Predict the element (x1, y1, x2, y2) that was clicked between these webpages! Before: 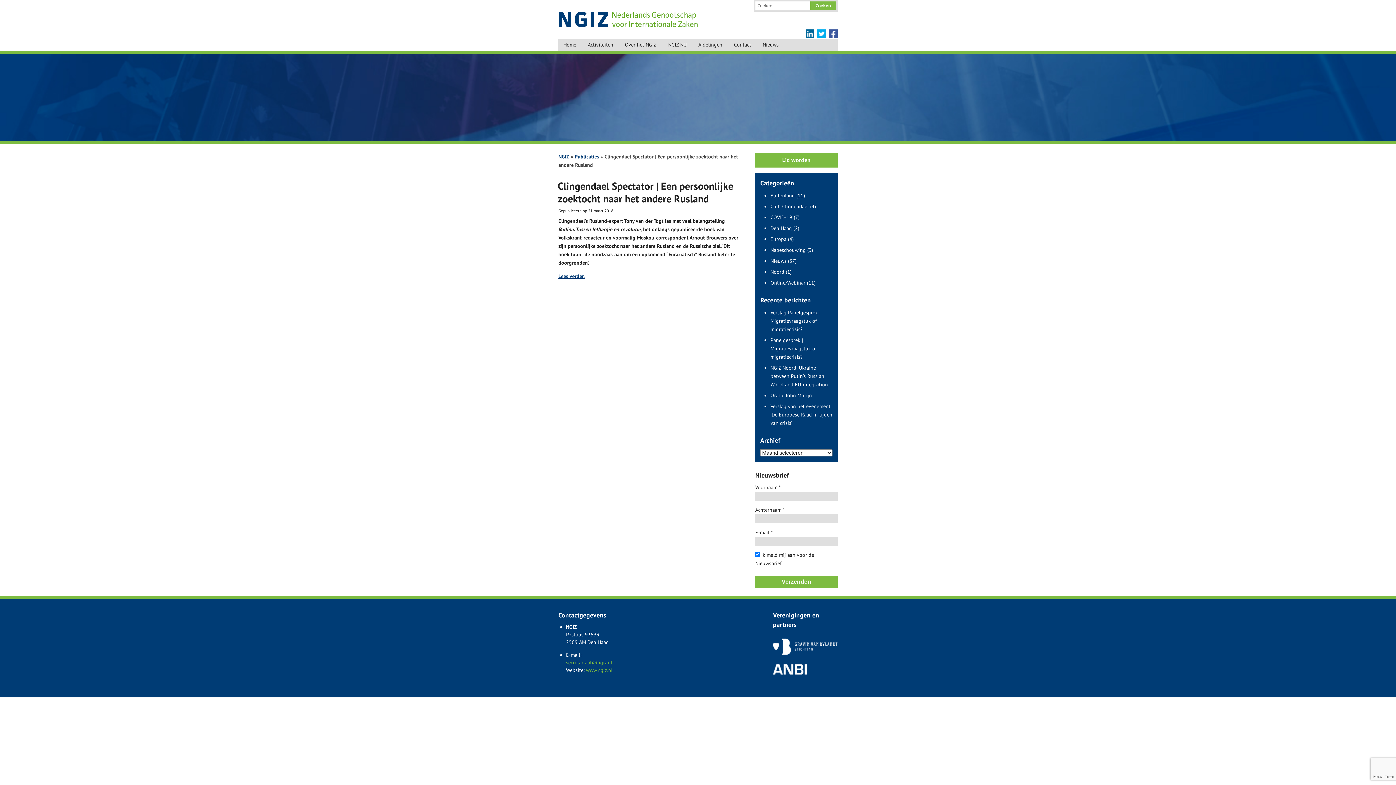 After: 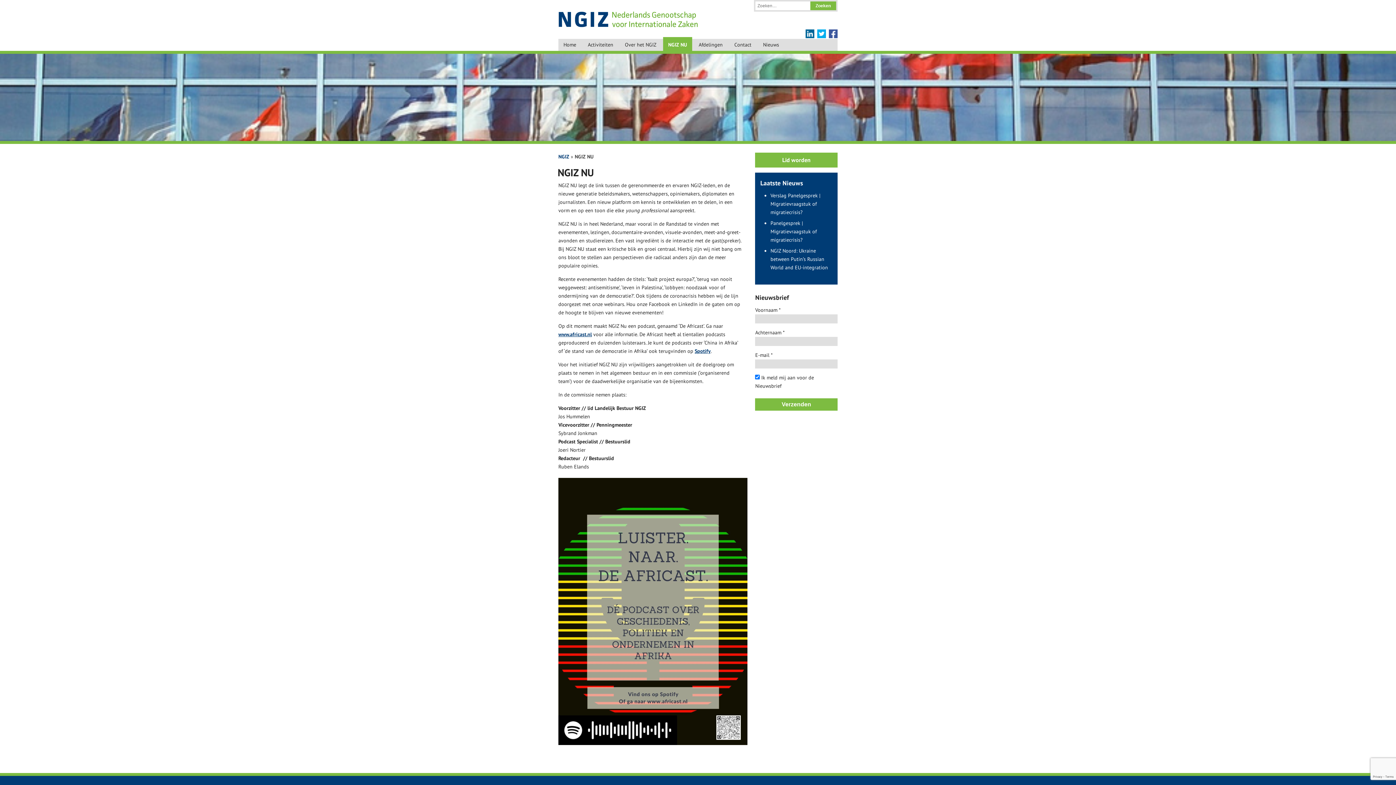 Action: bbox: (663, 38, 692, 50) label: NGIZ NU